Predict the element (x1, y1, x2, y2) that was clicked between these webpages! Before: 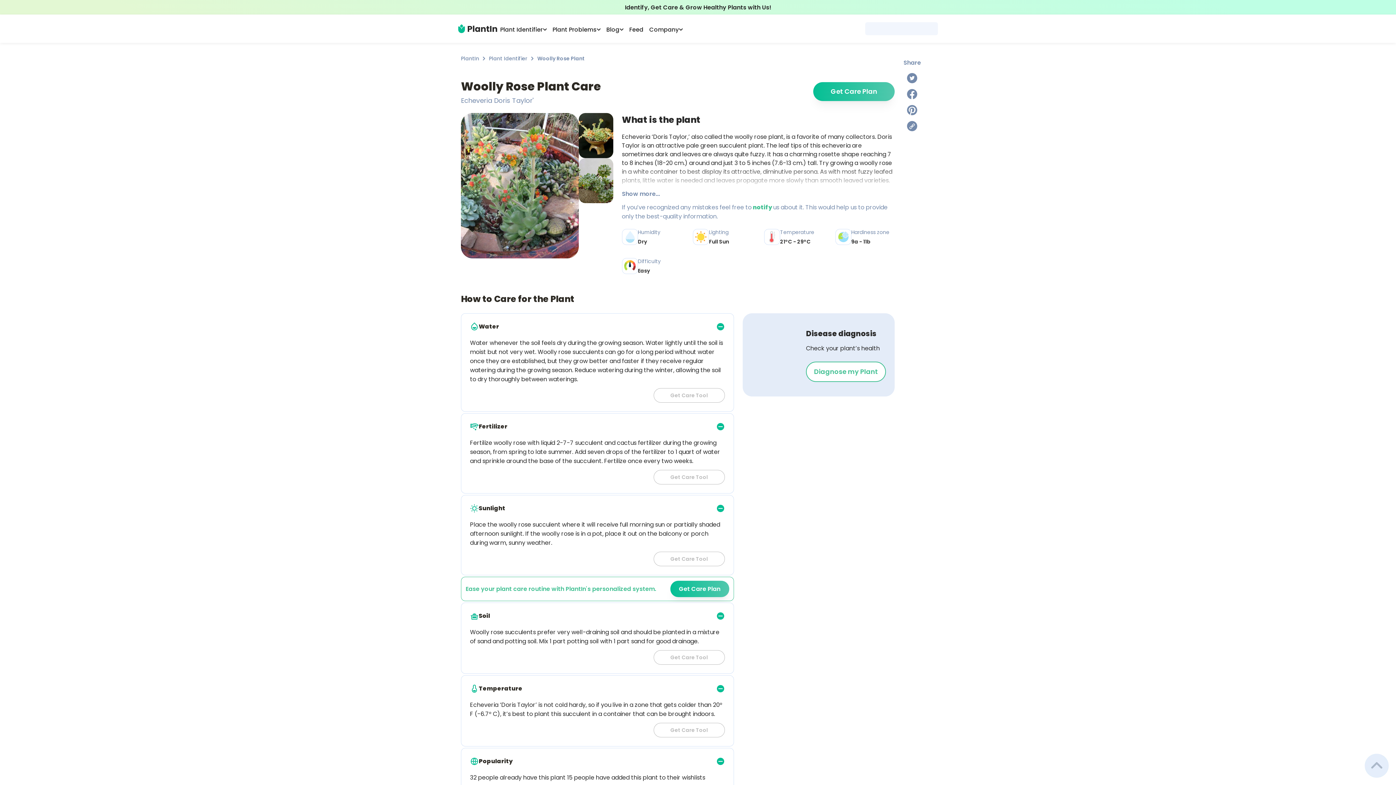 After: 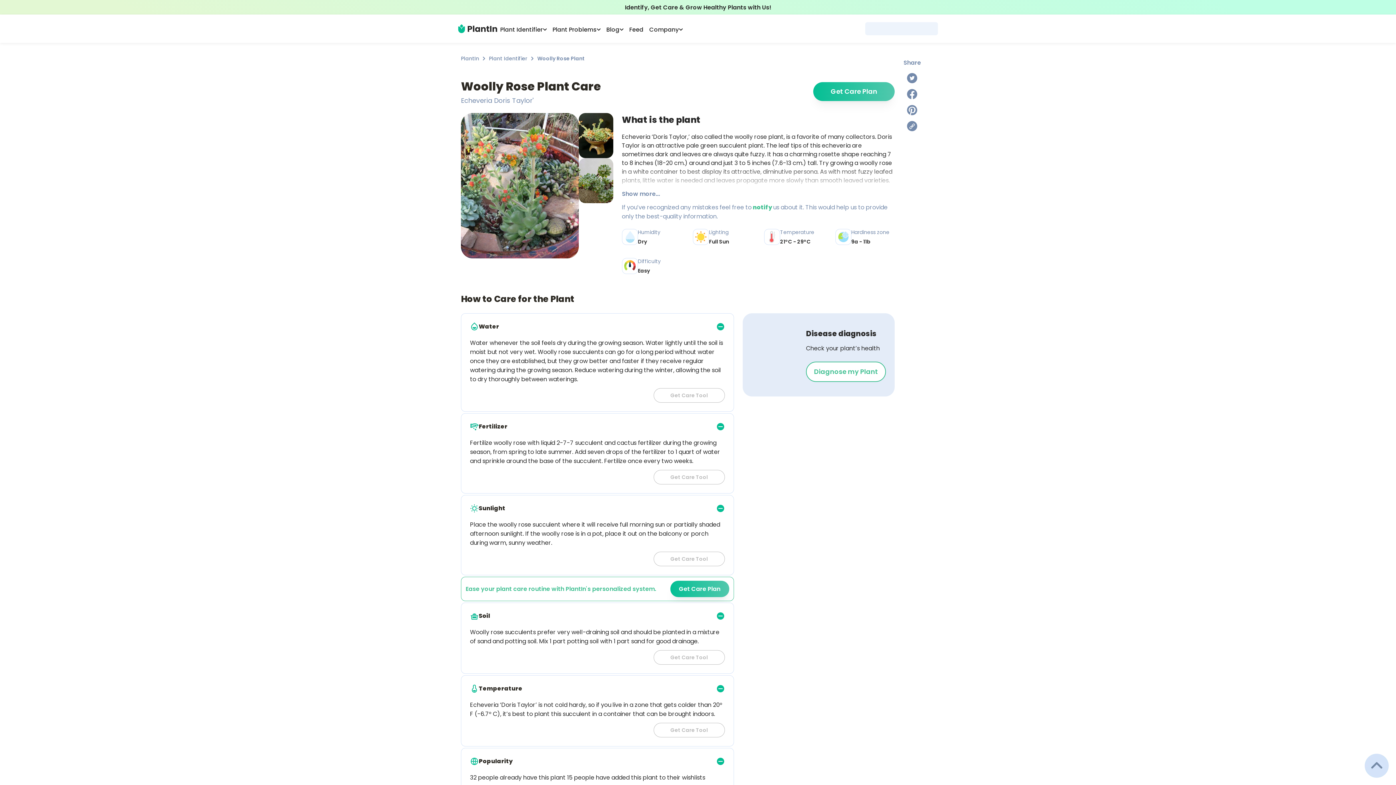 Action: bbox: (1365, 754, 1389, 778)